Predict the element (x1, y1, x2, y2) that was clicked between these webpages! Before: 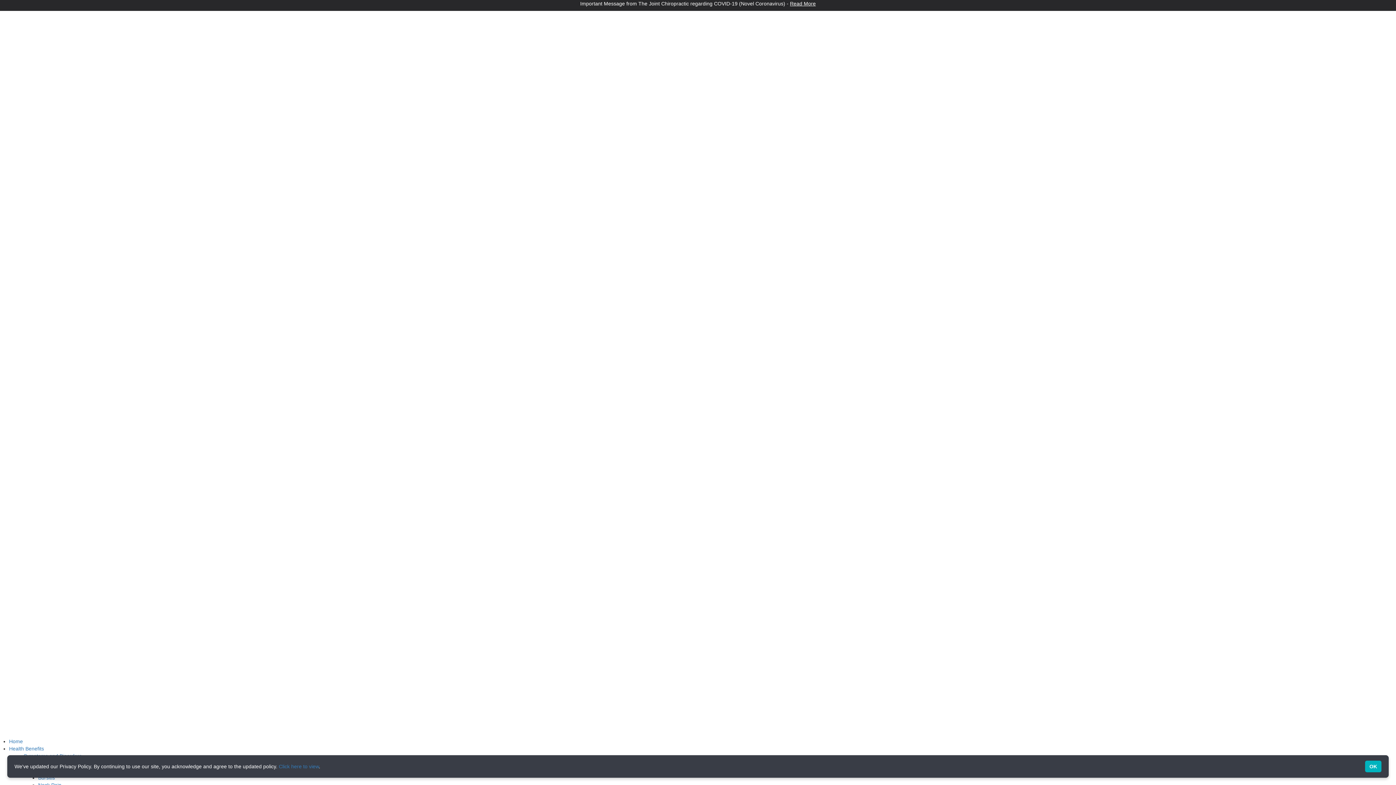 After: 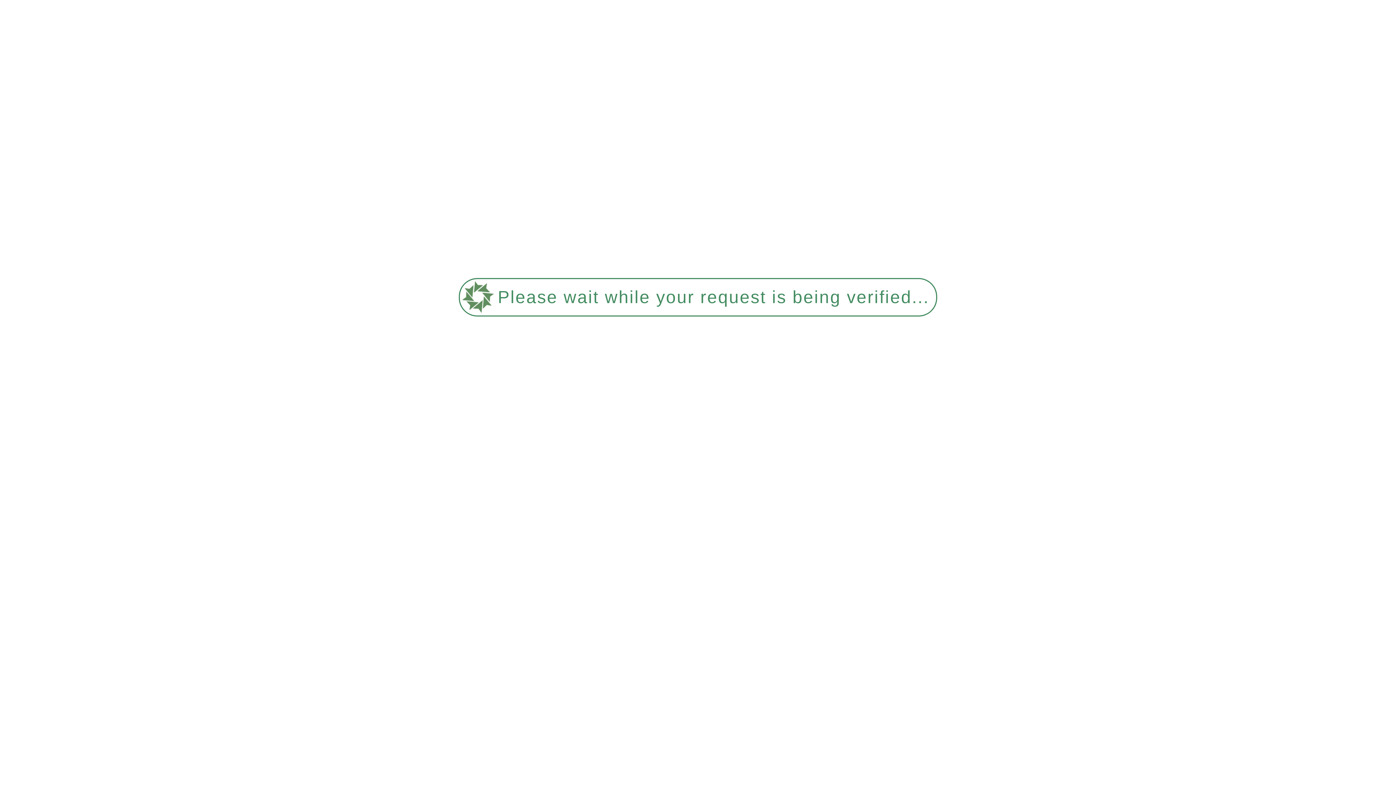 Action: label: Read More bbox: (790, 0, 816, 6)